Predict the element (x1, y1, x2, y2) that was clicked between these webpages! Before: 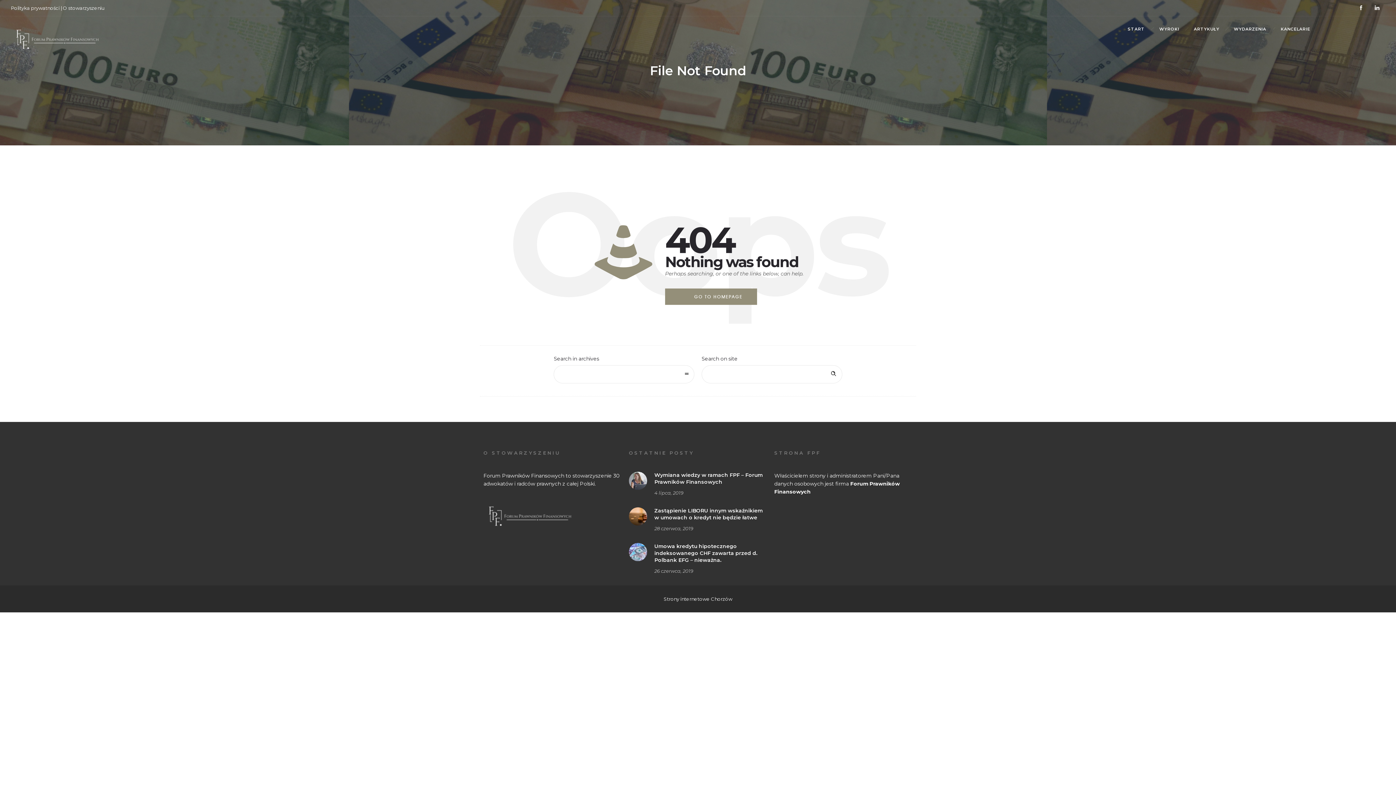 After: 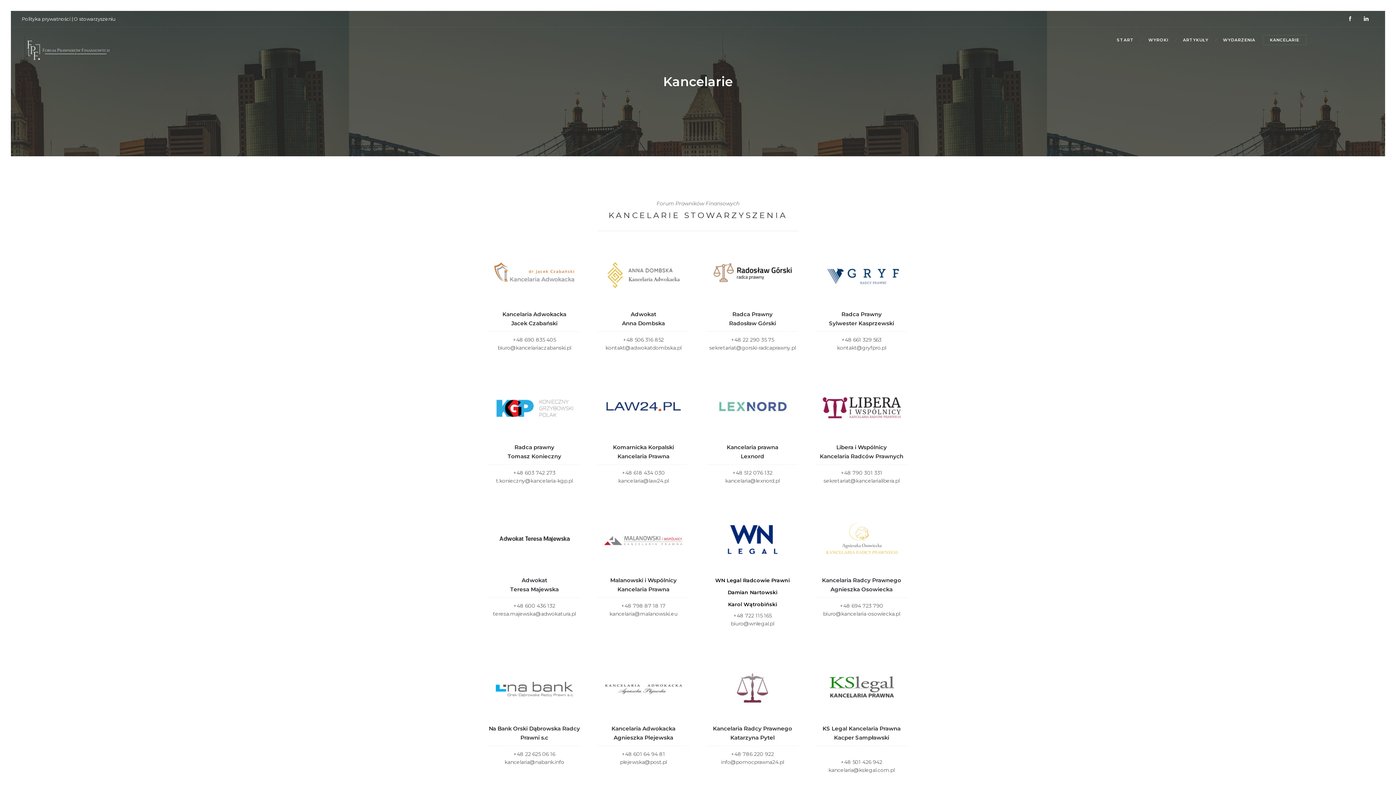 Action: bbox: (1273, 23, 1317, 34) label: KANCELARIE